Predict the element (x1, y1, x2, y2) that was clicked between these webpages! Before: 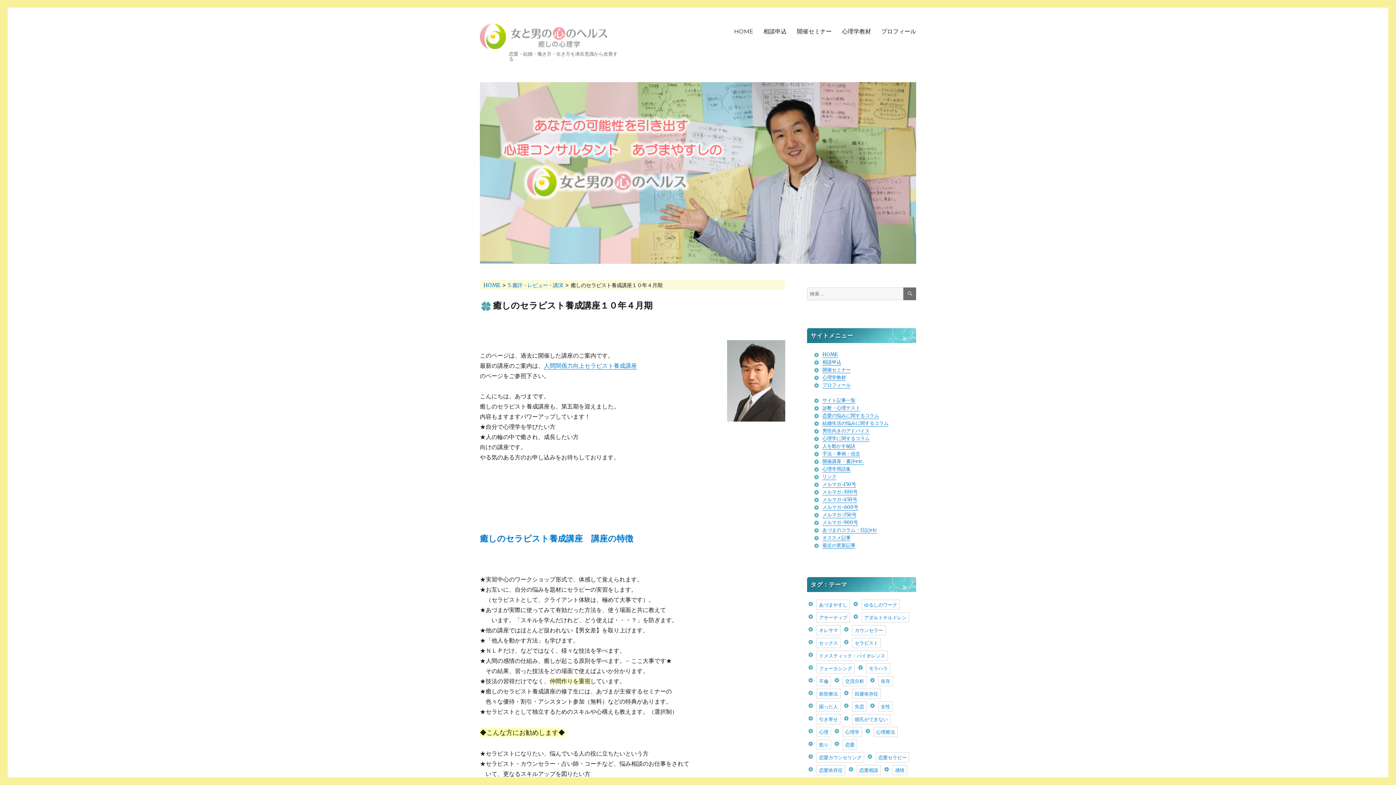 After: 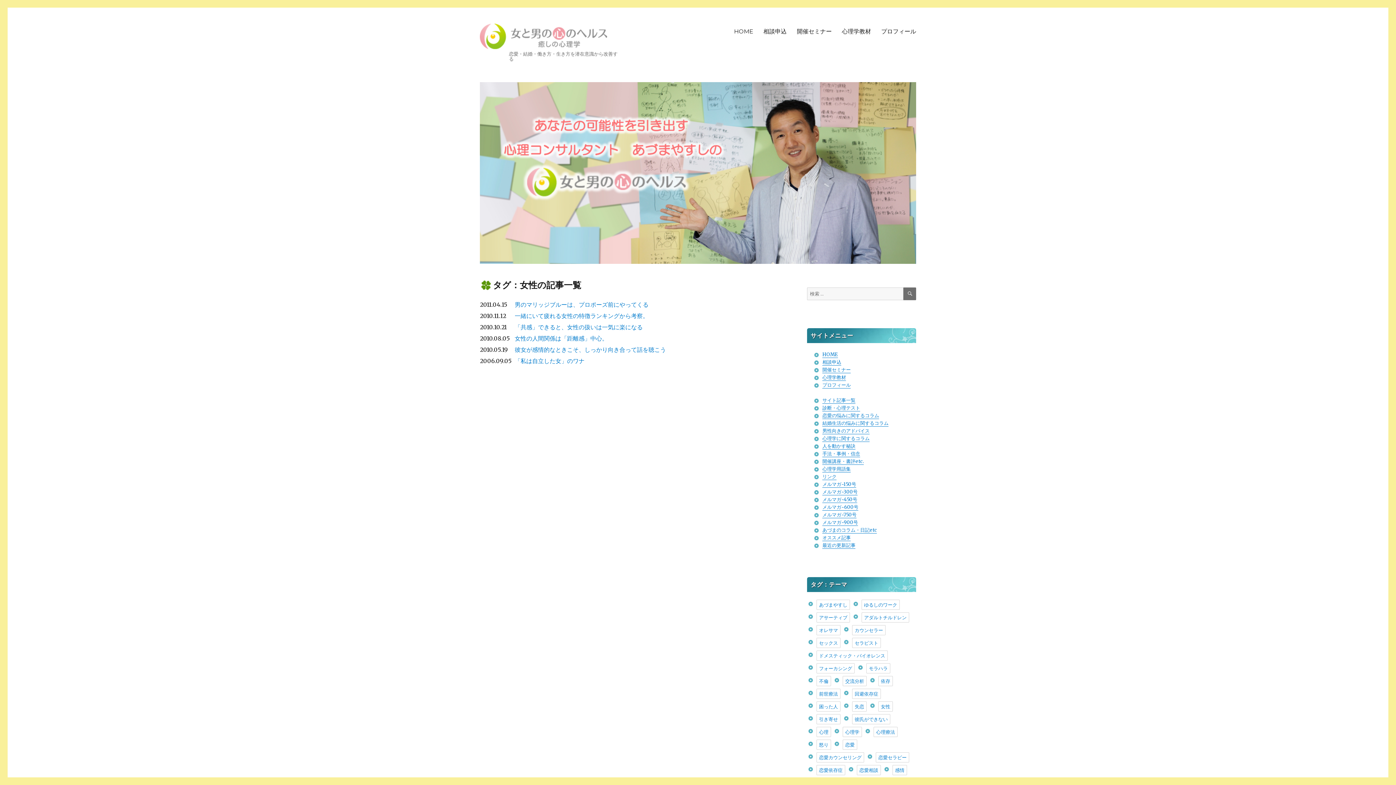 Action: bbox: (878, 701, 893, 712) label: 女性